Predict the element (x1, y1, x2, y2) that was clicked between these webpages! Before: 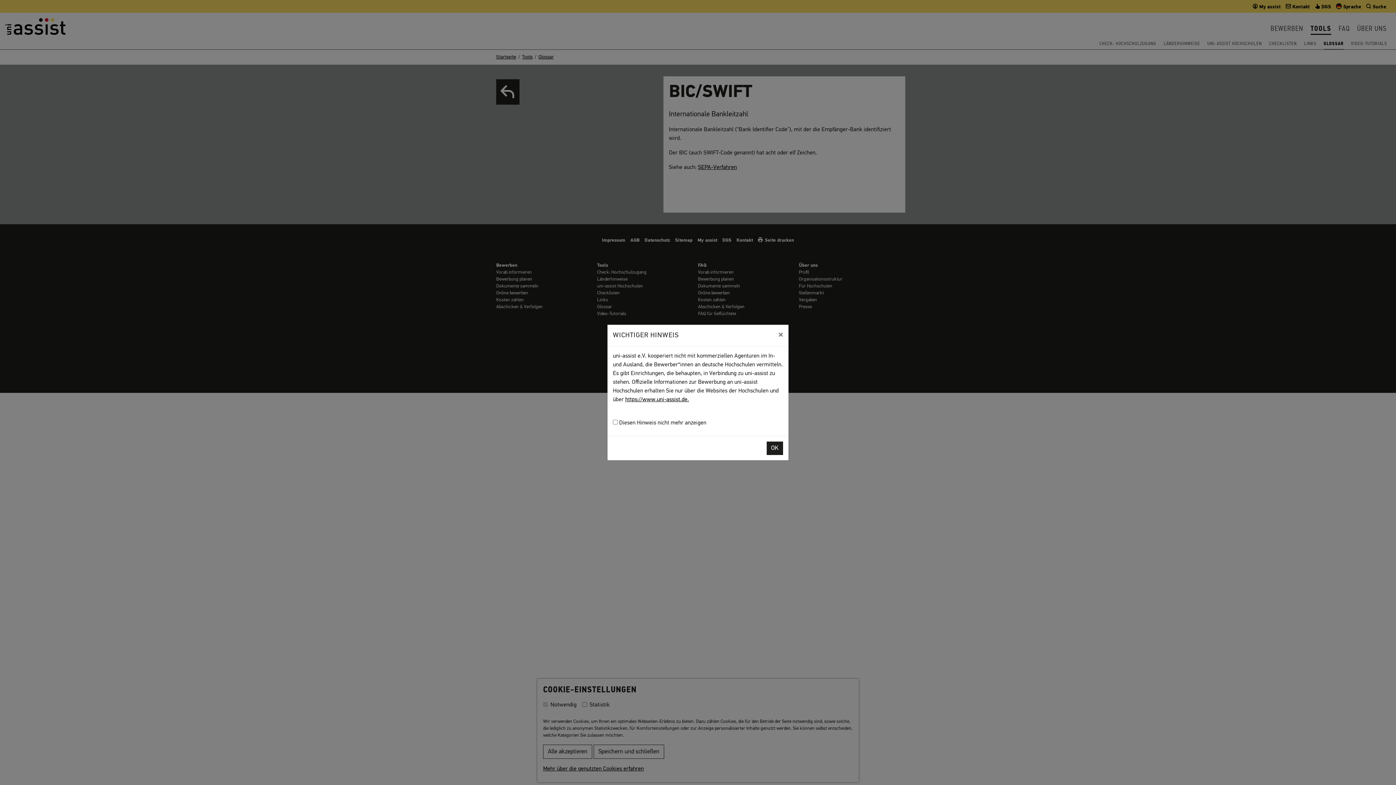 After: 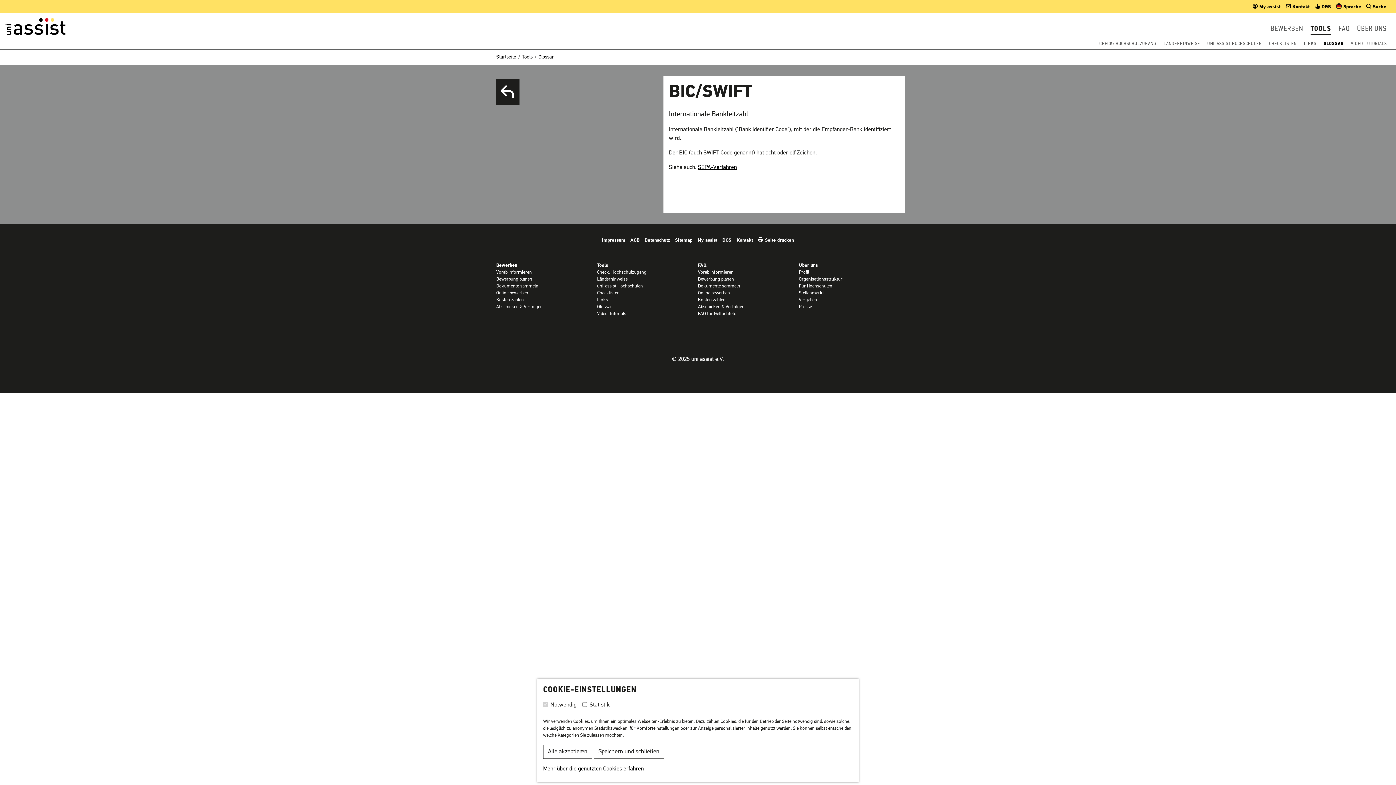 Action: bbox: (773, 324, 788, 344) label: Close